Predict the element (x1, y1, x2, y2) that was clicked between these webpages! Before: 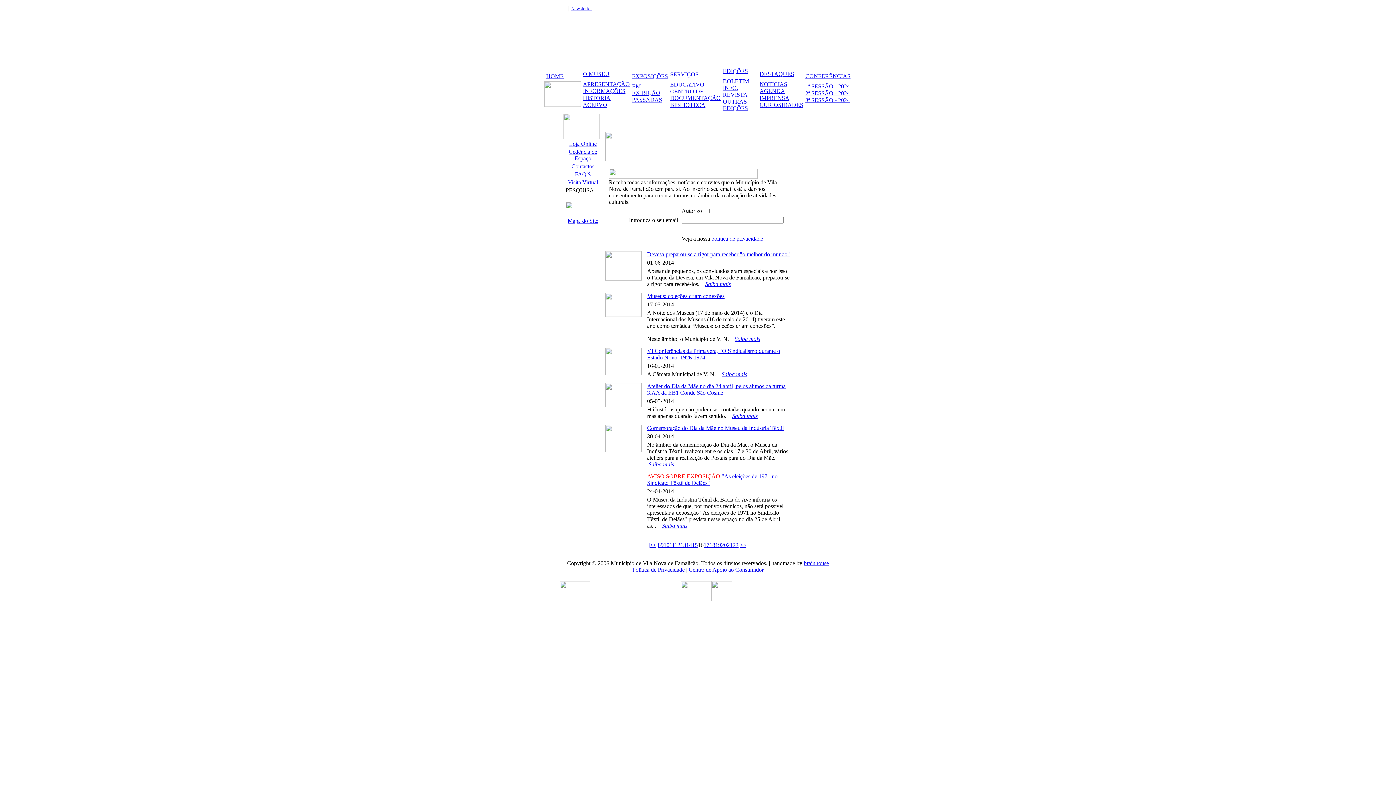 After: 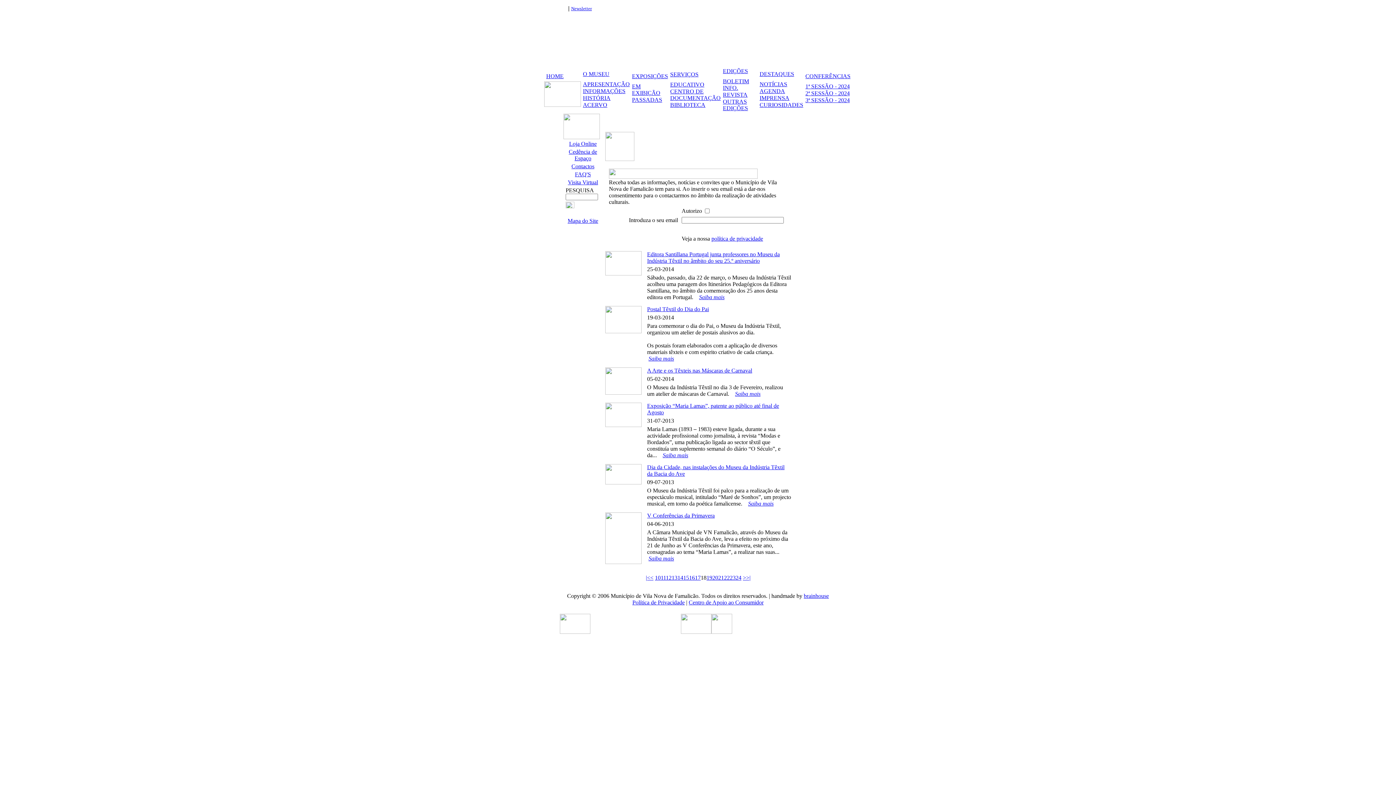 Action: label: 18 bbox: (709, 542, 715, 548)